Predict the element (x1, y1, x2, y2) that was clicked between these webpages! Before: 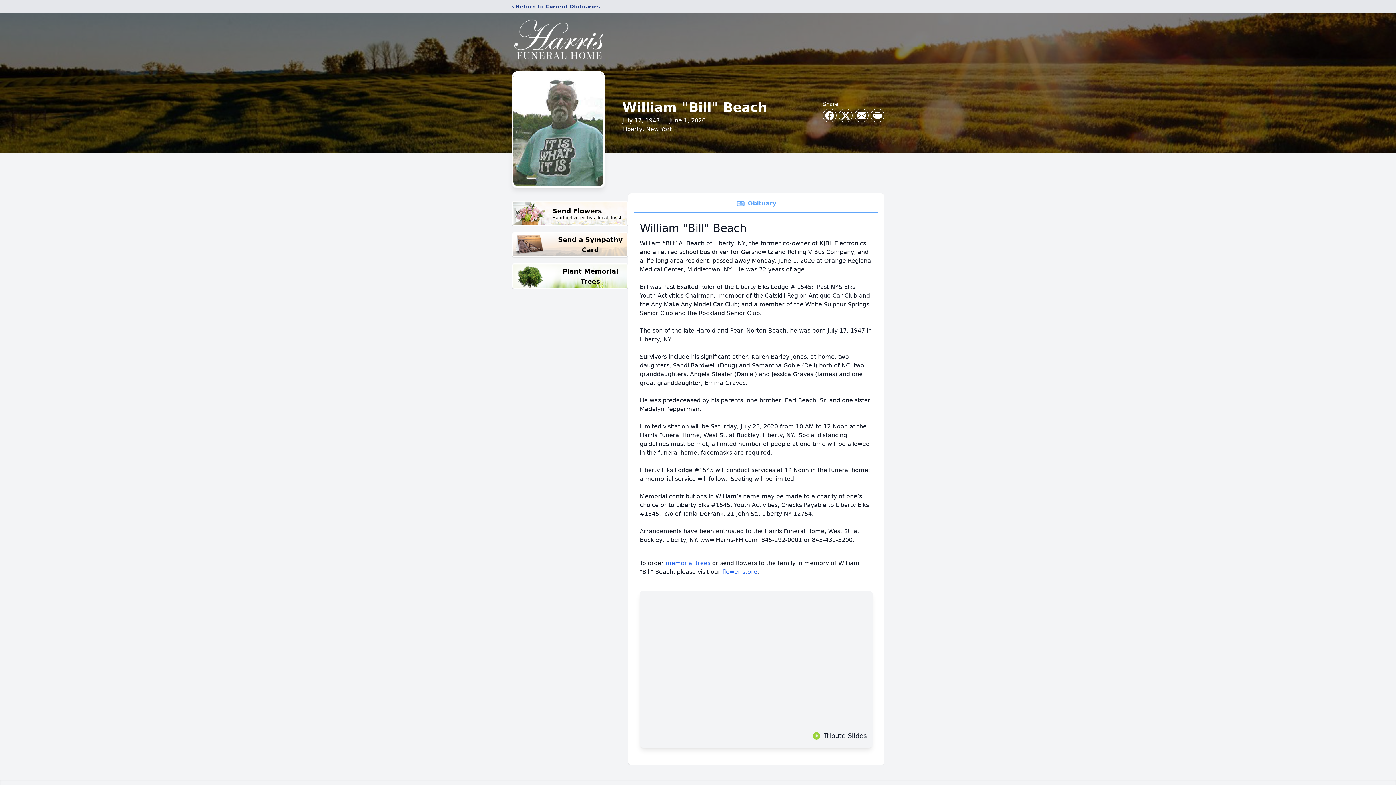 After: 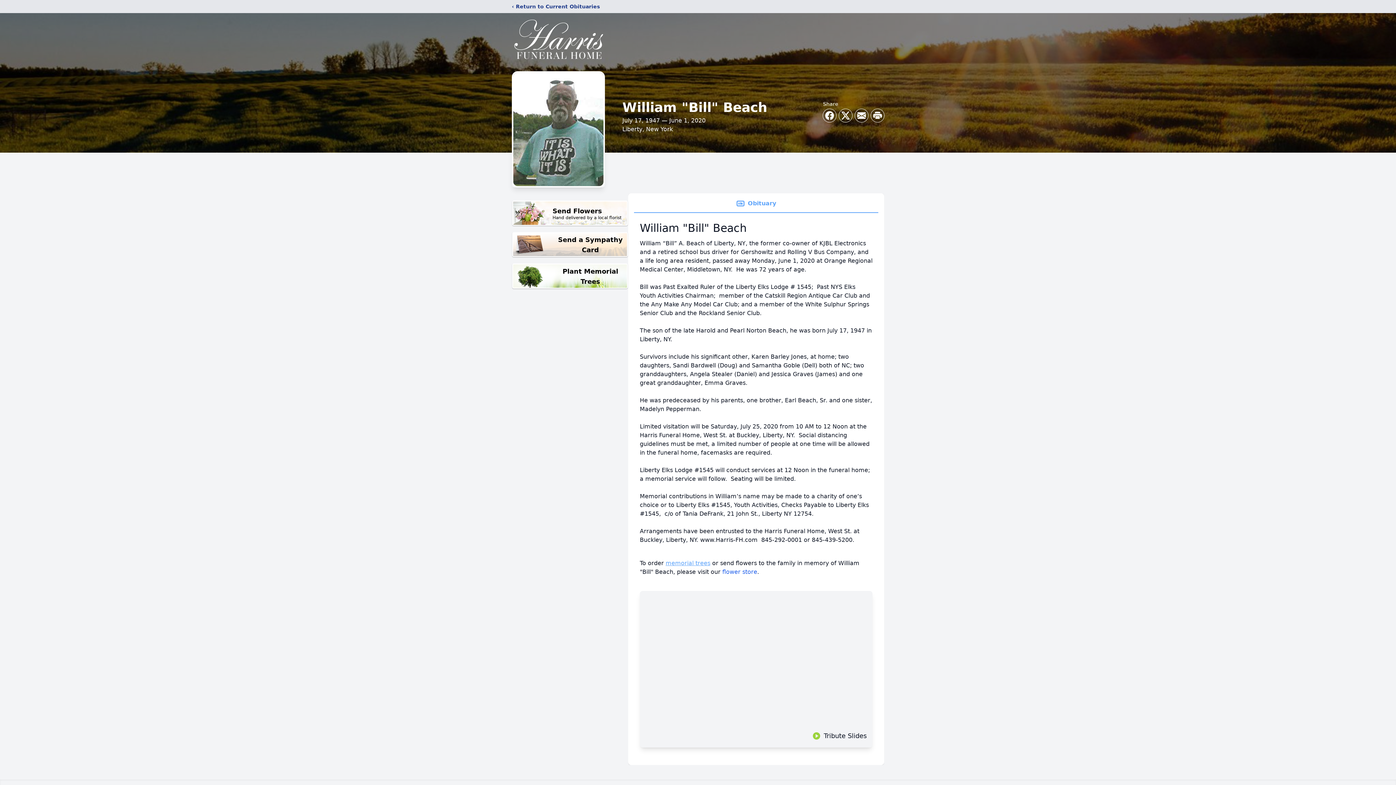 Action: label: memorial trees bbox: (665, 560, 710, 566)